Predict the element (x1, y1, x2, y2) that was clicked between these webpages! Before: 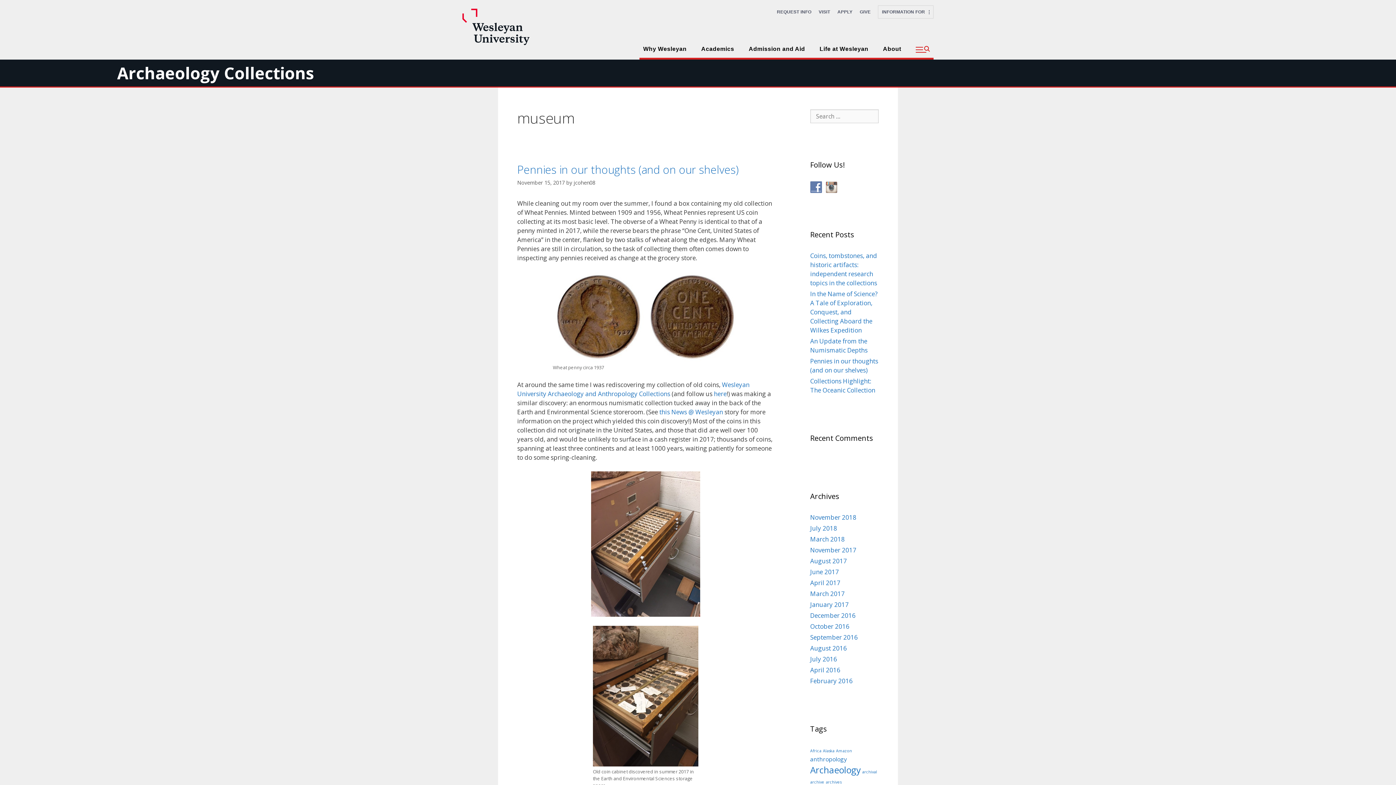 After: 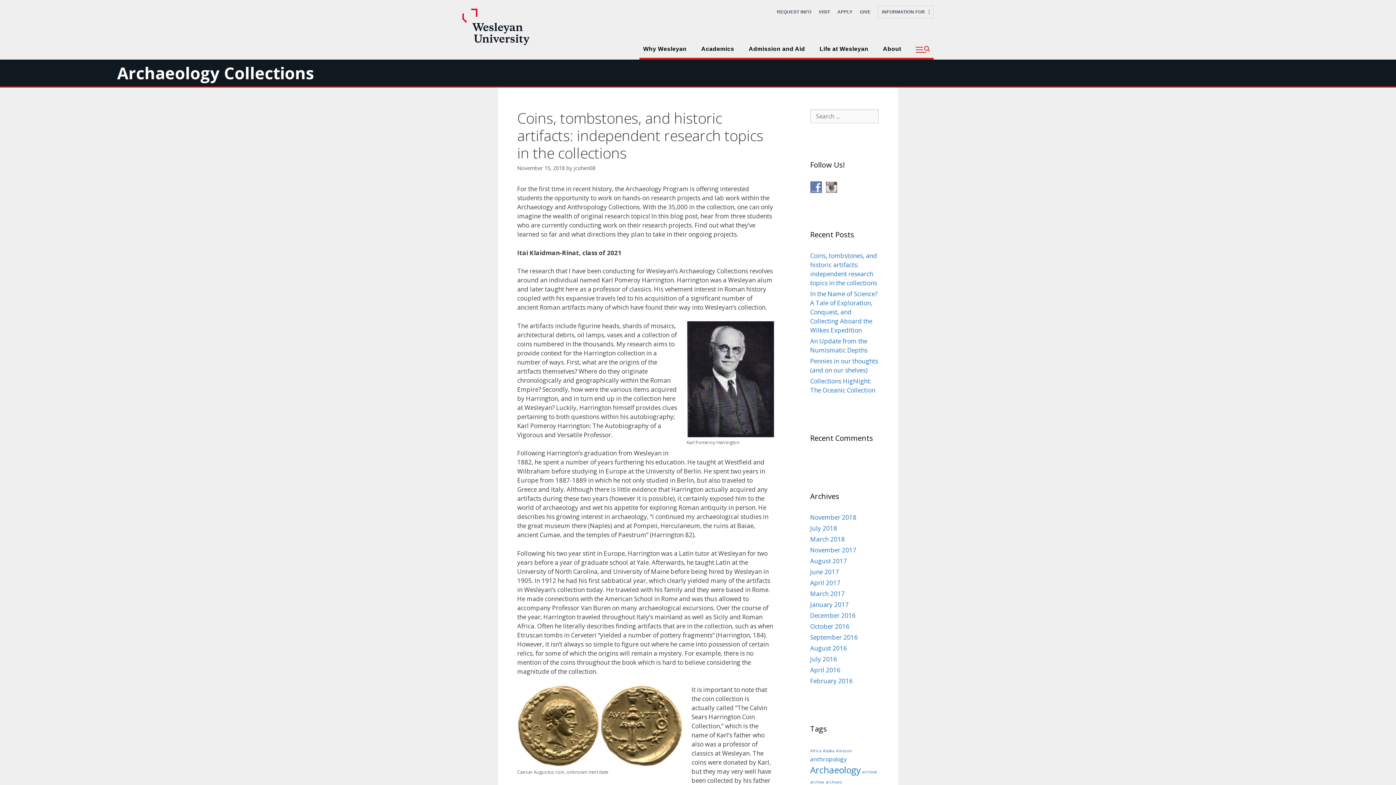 Action: bbox: (810, 251, 877, 287) label: Coins, tombstones, and historic artifacts: independent research topics in the collections